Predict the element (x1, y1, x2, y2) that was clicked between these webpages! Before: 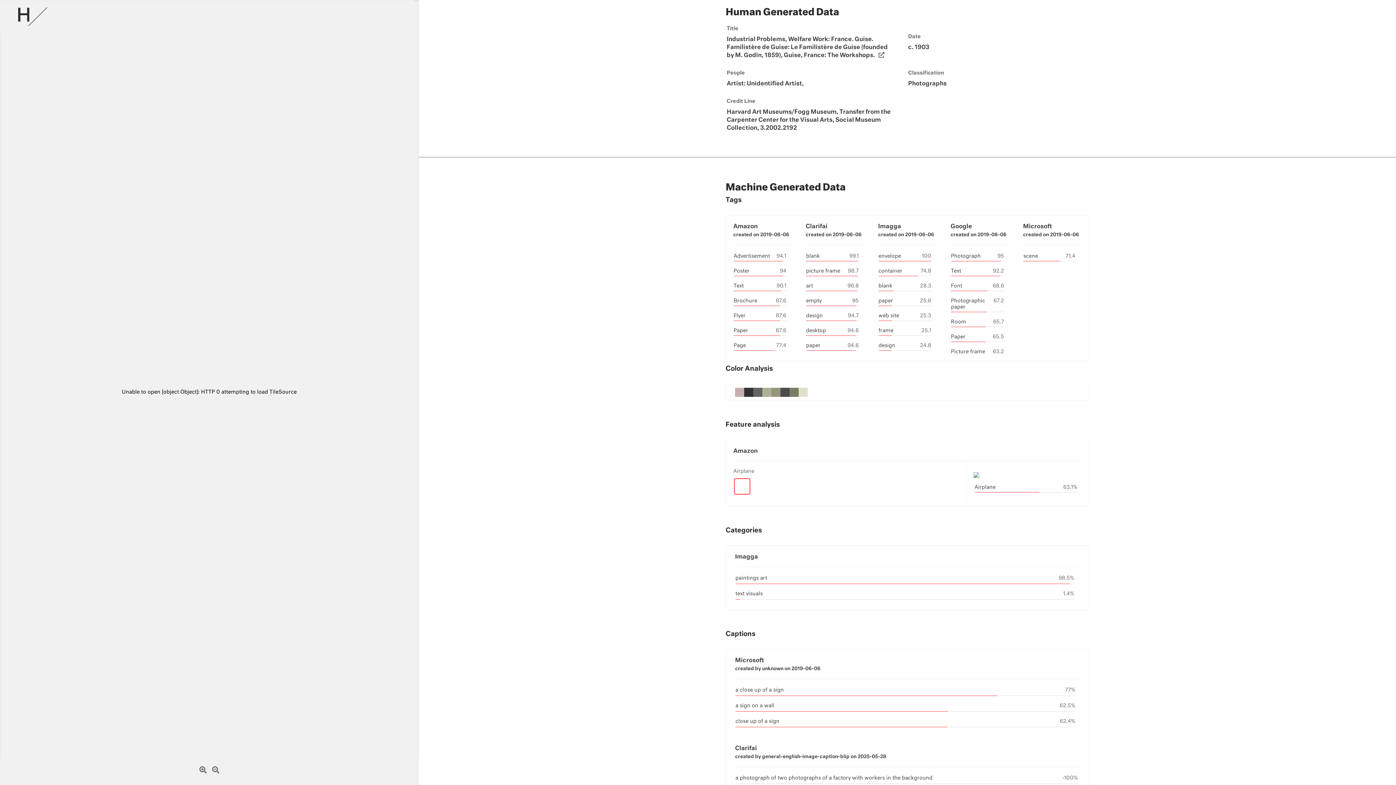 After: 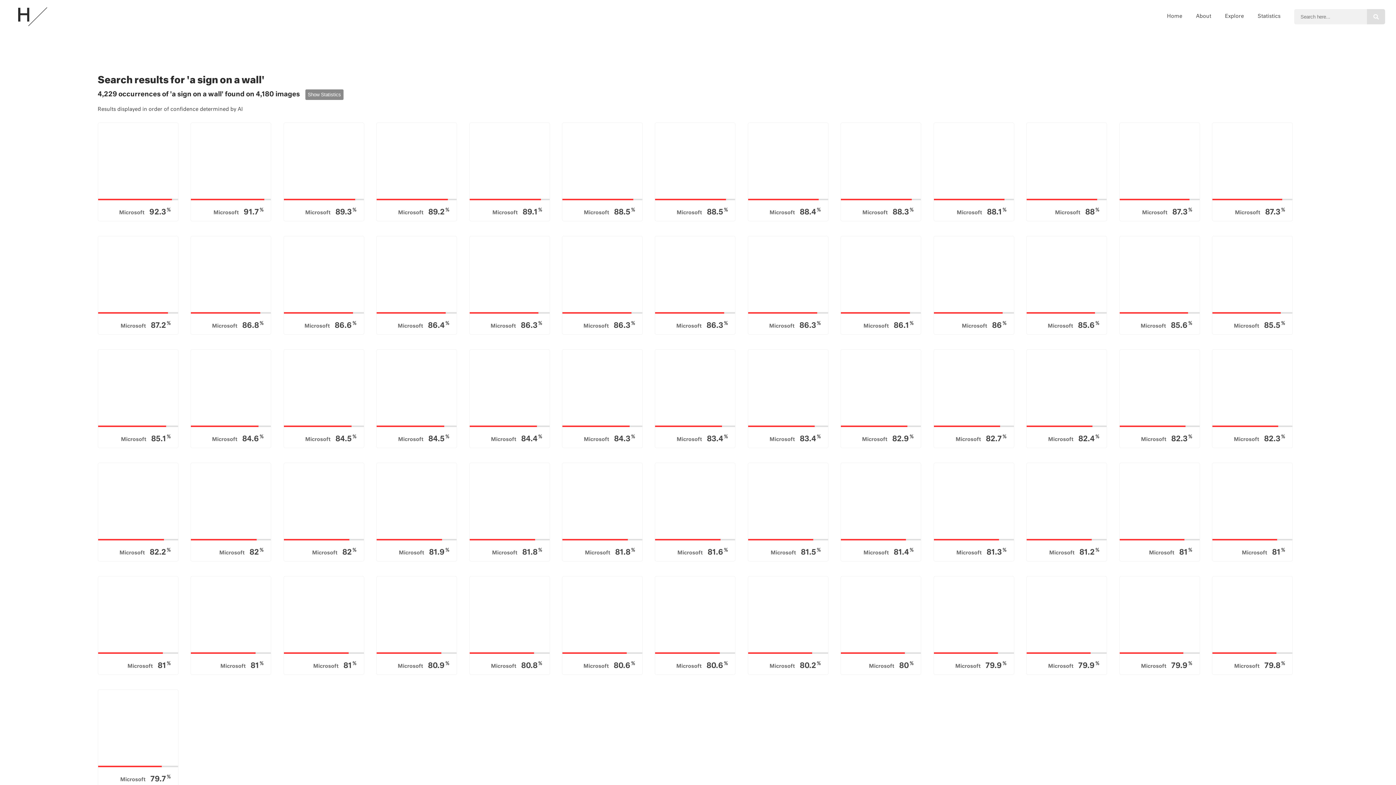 Action: bbox: (735, 703, 774, 708) label: a sign on a wall